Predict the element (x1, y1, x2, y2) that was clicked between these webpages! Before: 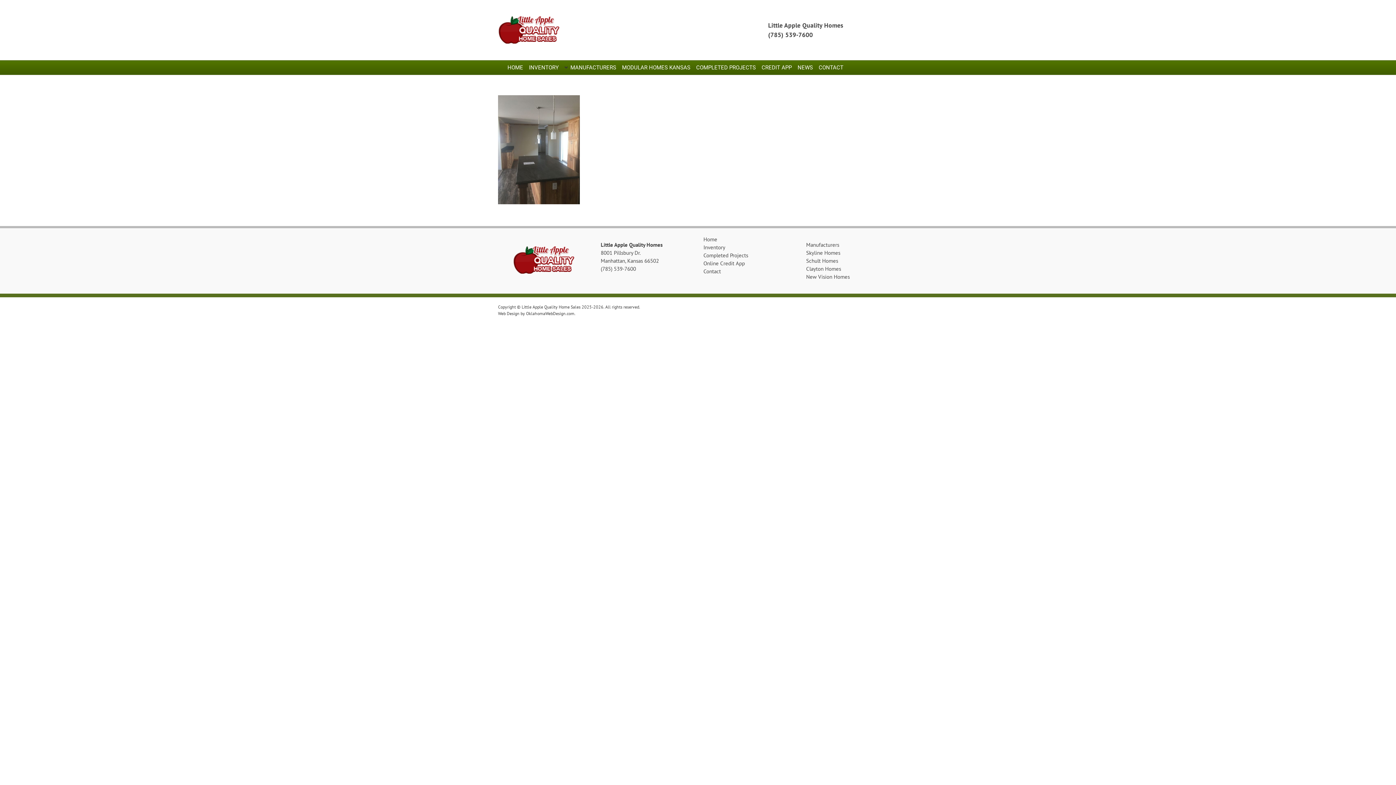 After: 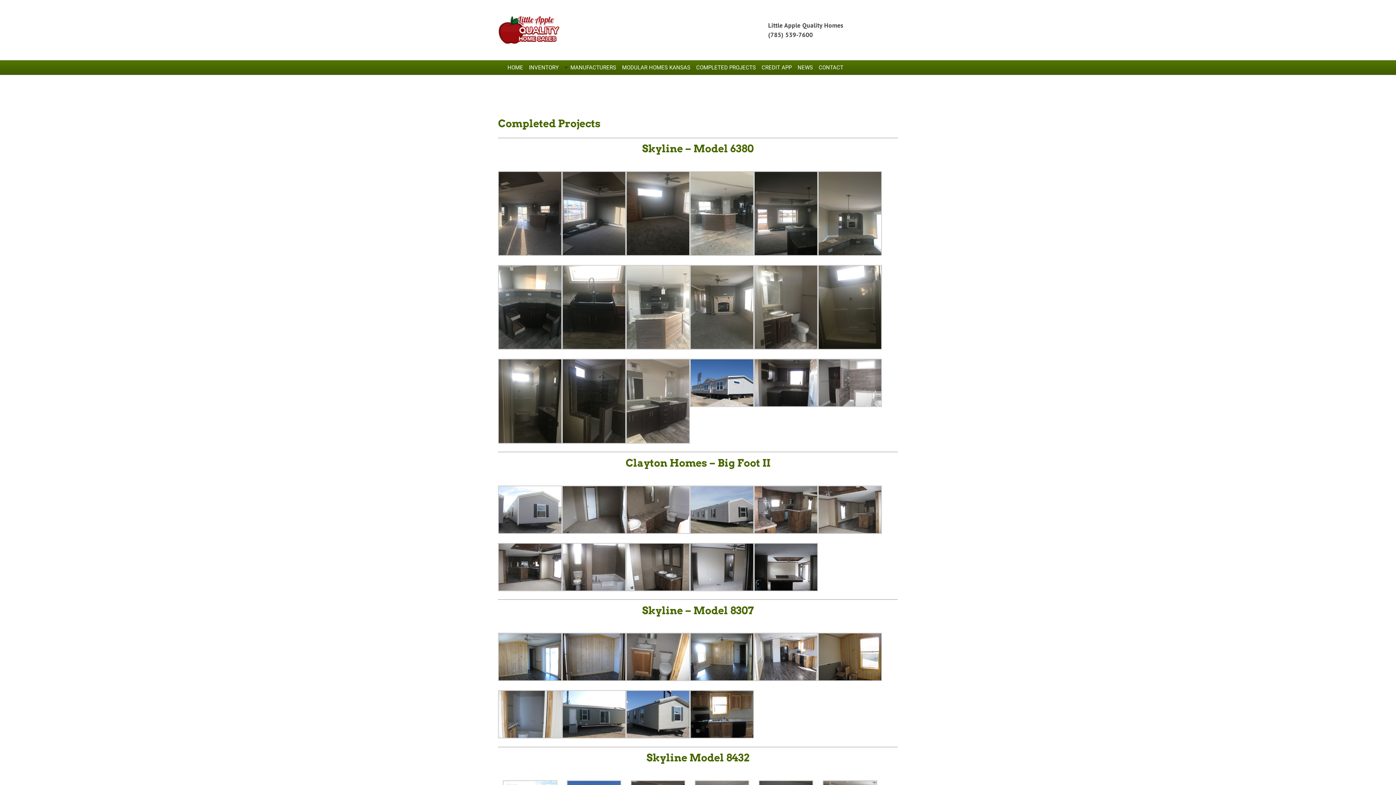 Action: bbox: (703, 251, 748, 258) label: Completed Projects